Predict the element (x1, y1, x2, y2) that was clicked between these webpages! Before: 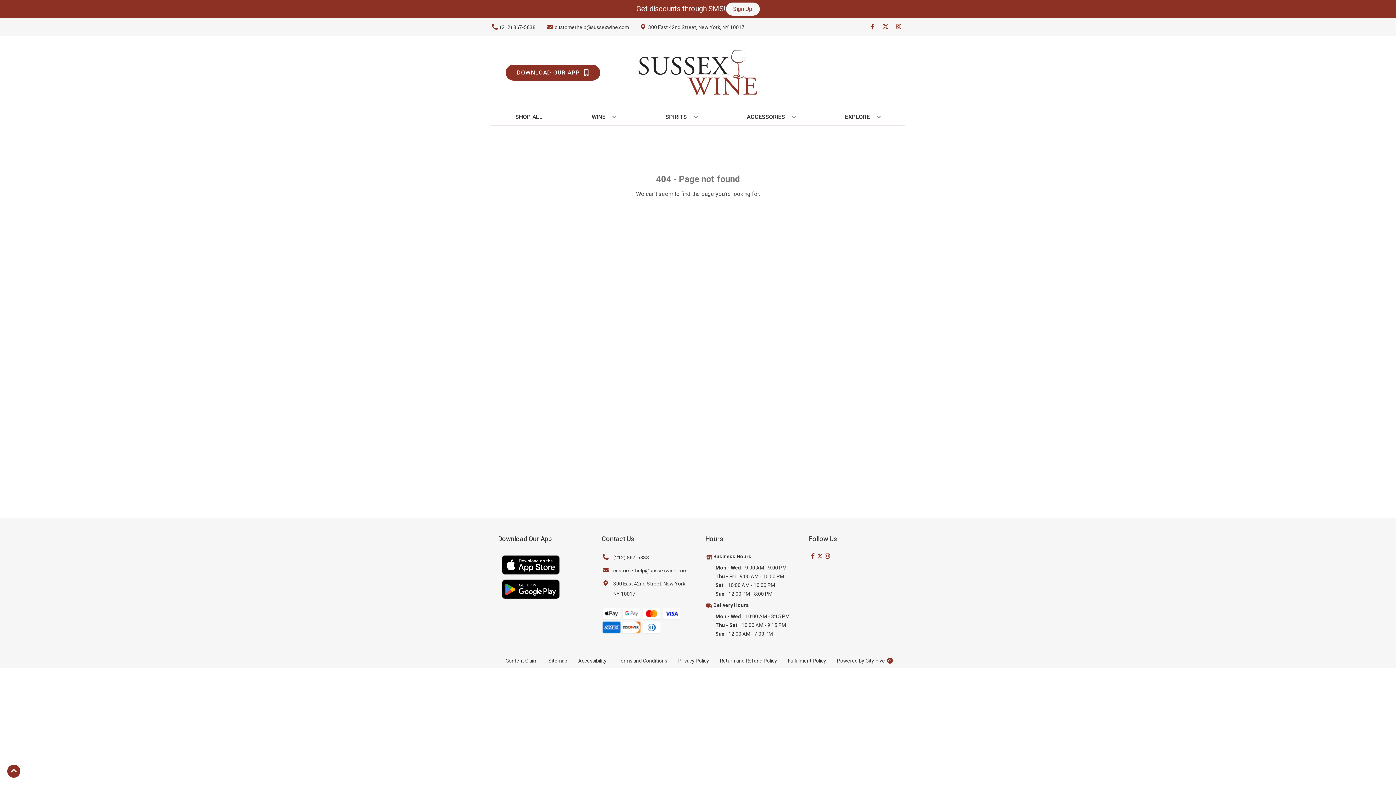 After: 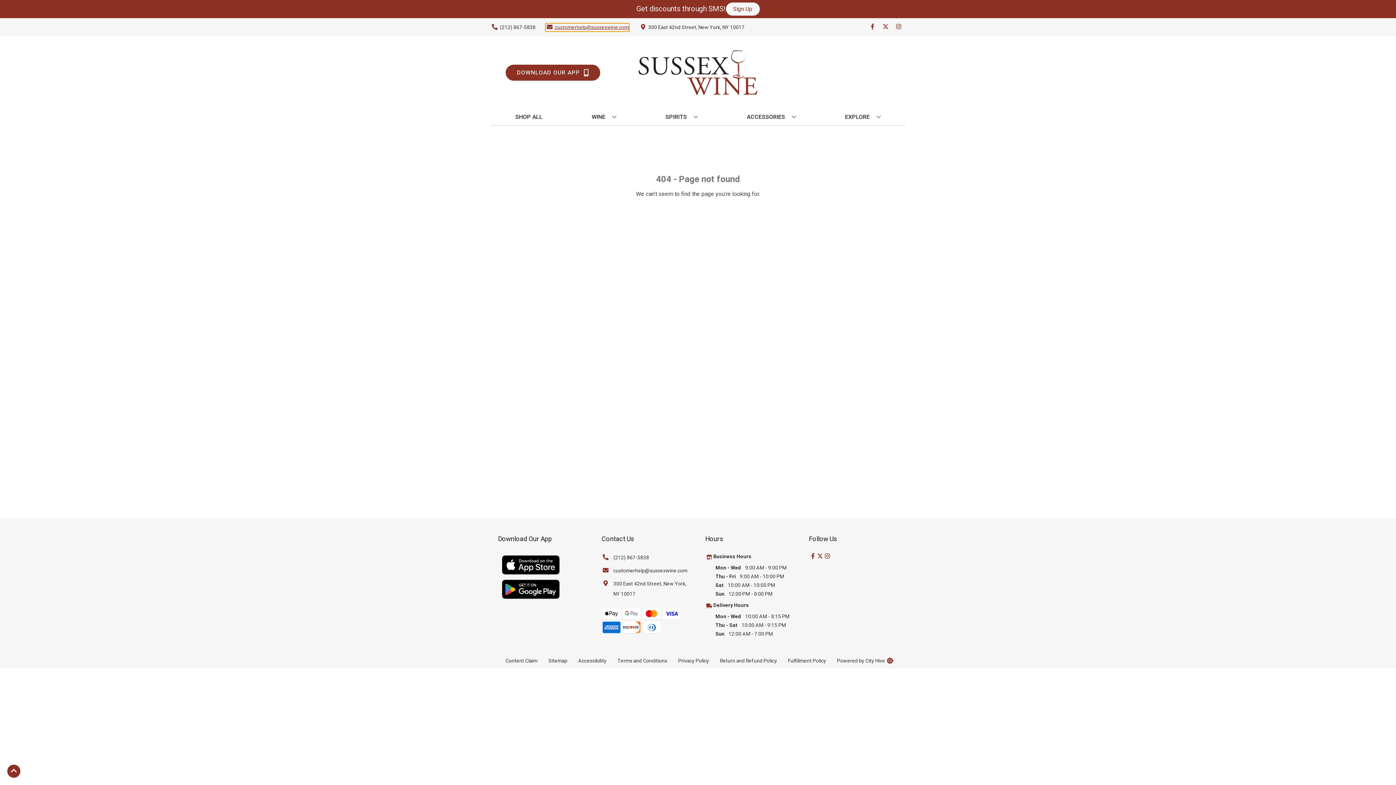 Action: bbox: (545, 23, 629, 31) label: Store Email address is customerhelp@sussexwine.com Clicking will open a link in a new tab